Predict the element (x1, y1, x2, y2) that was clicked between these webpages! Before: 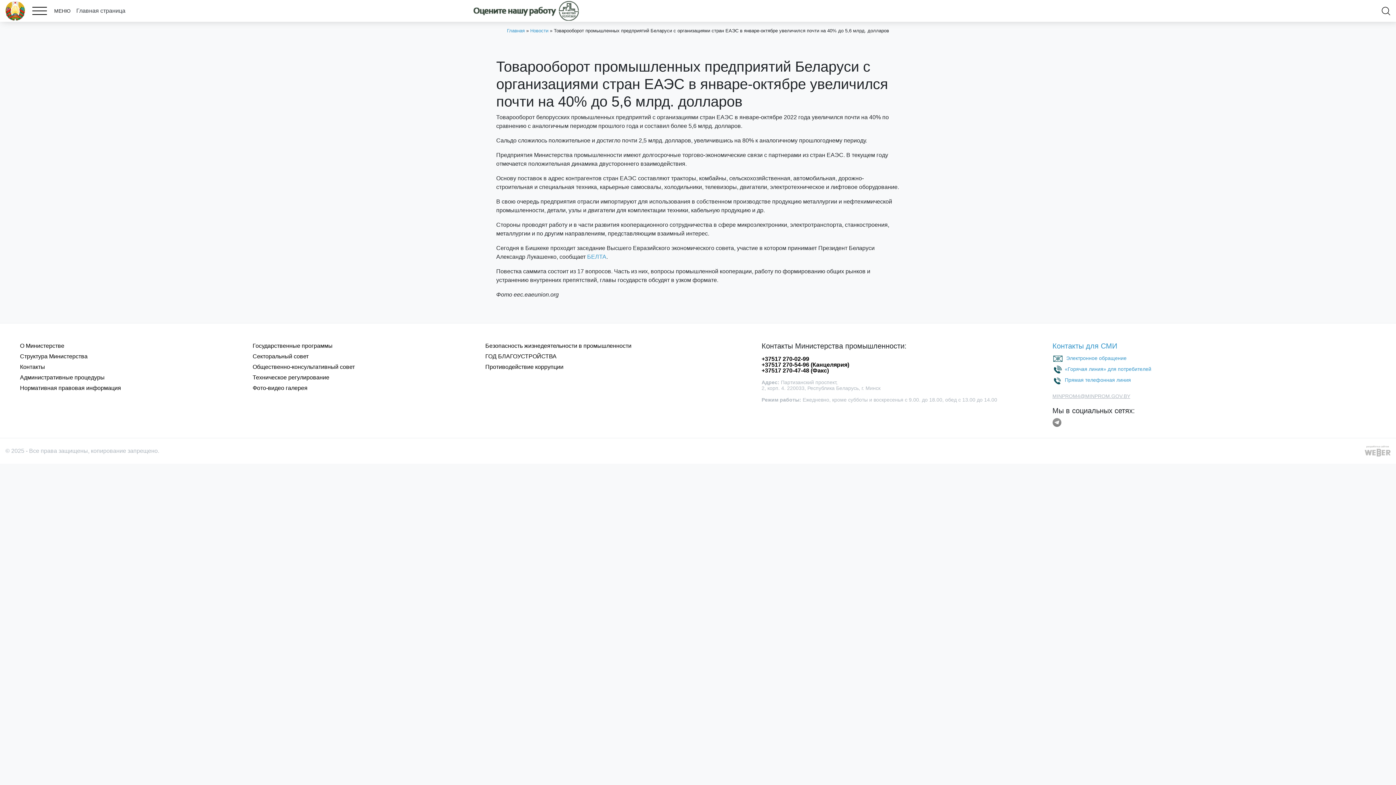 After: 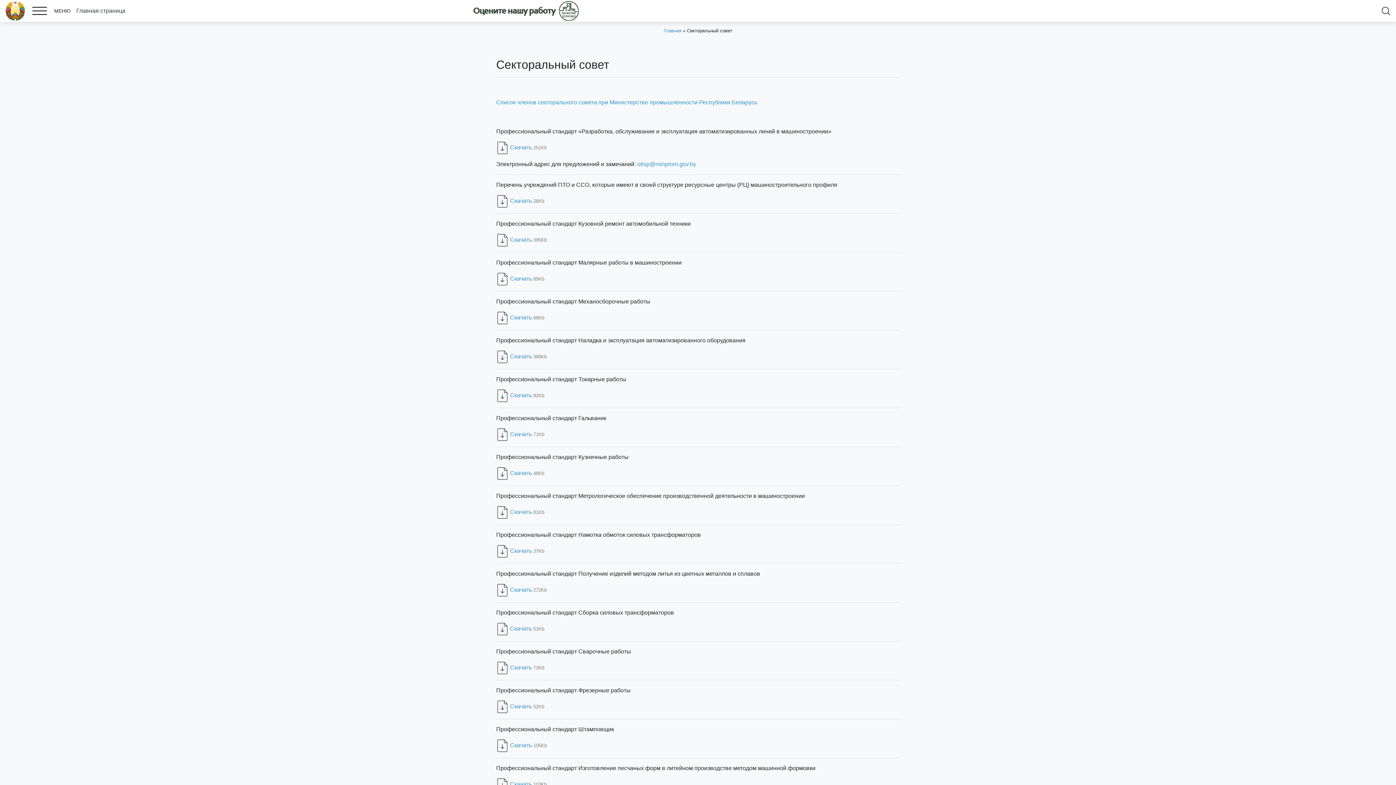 Action: label: Секторальный совет bbox: (252, 353, 308, 360)